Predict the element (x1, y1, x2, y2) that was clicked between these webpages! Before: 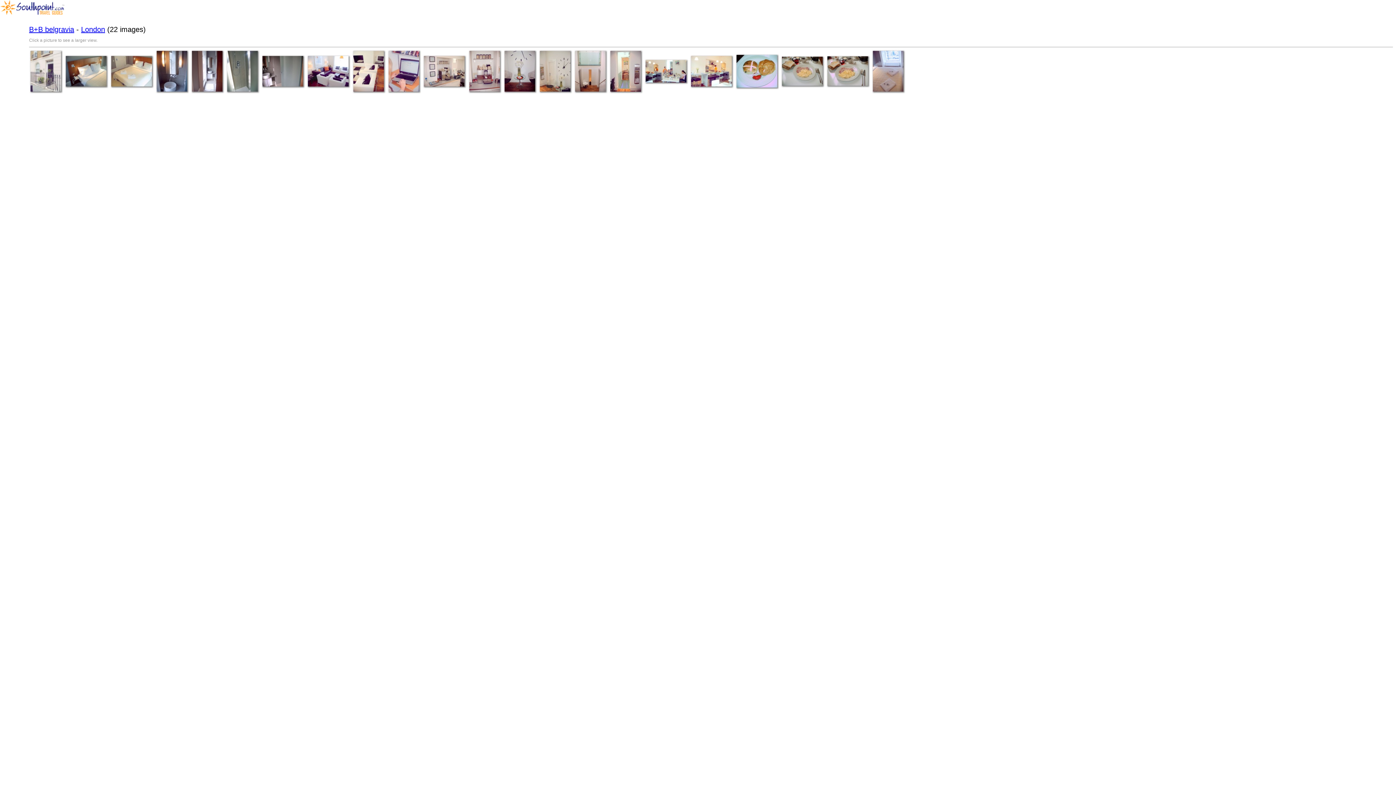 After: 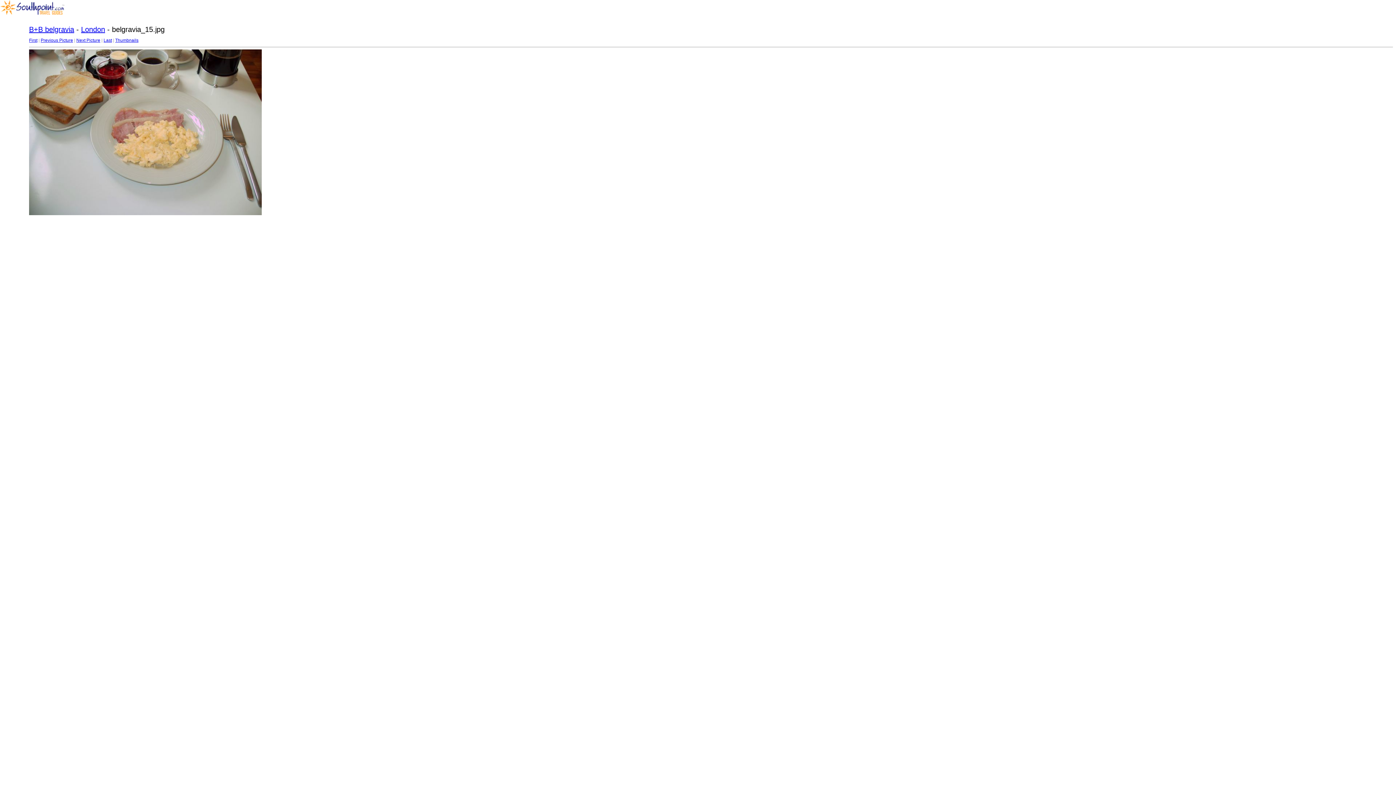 Action: bbox: (780, 68, 825, 73)